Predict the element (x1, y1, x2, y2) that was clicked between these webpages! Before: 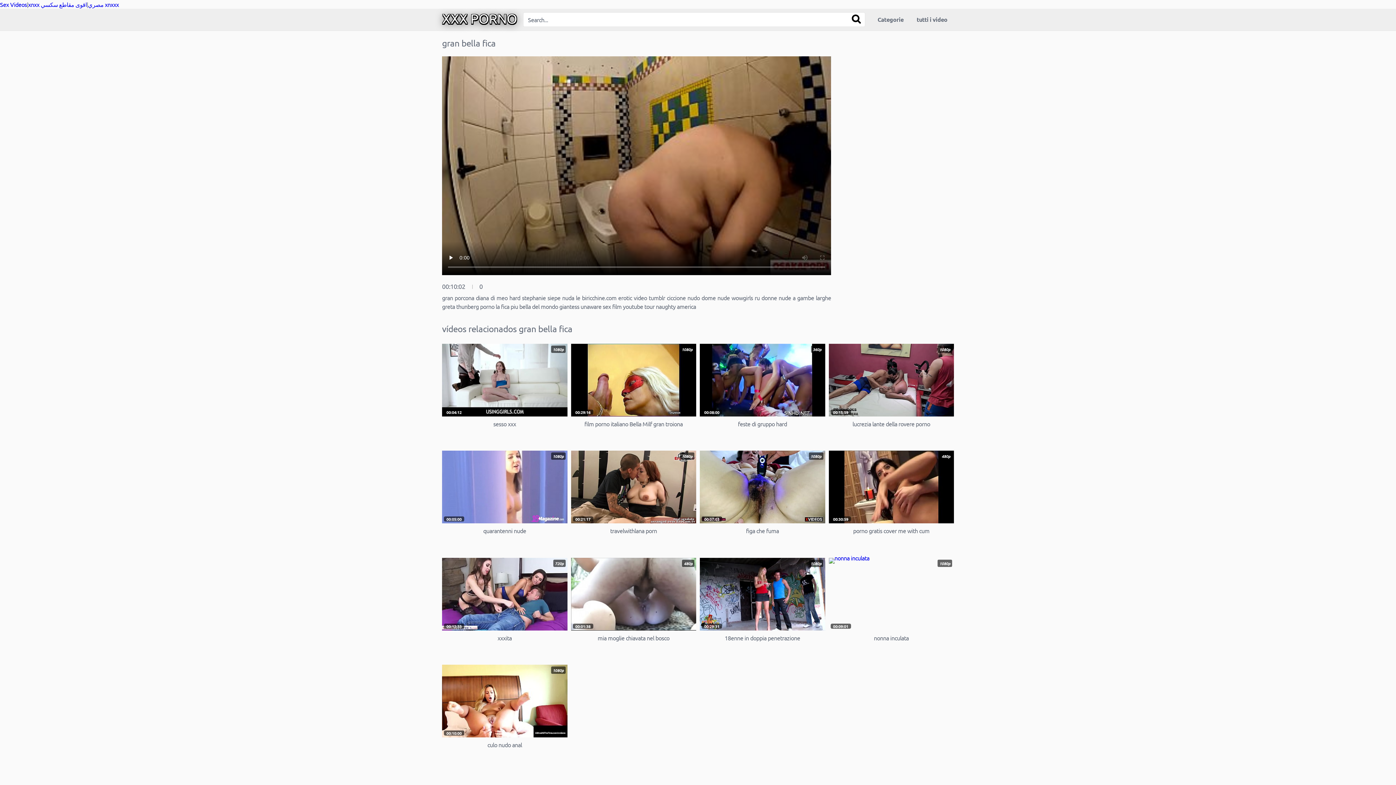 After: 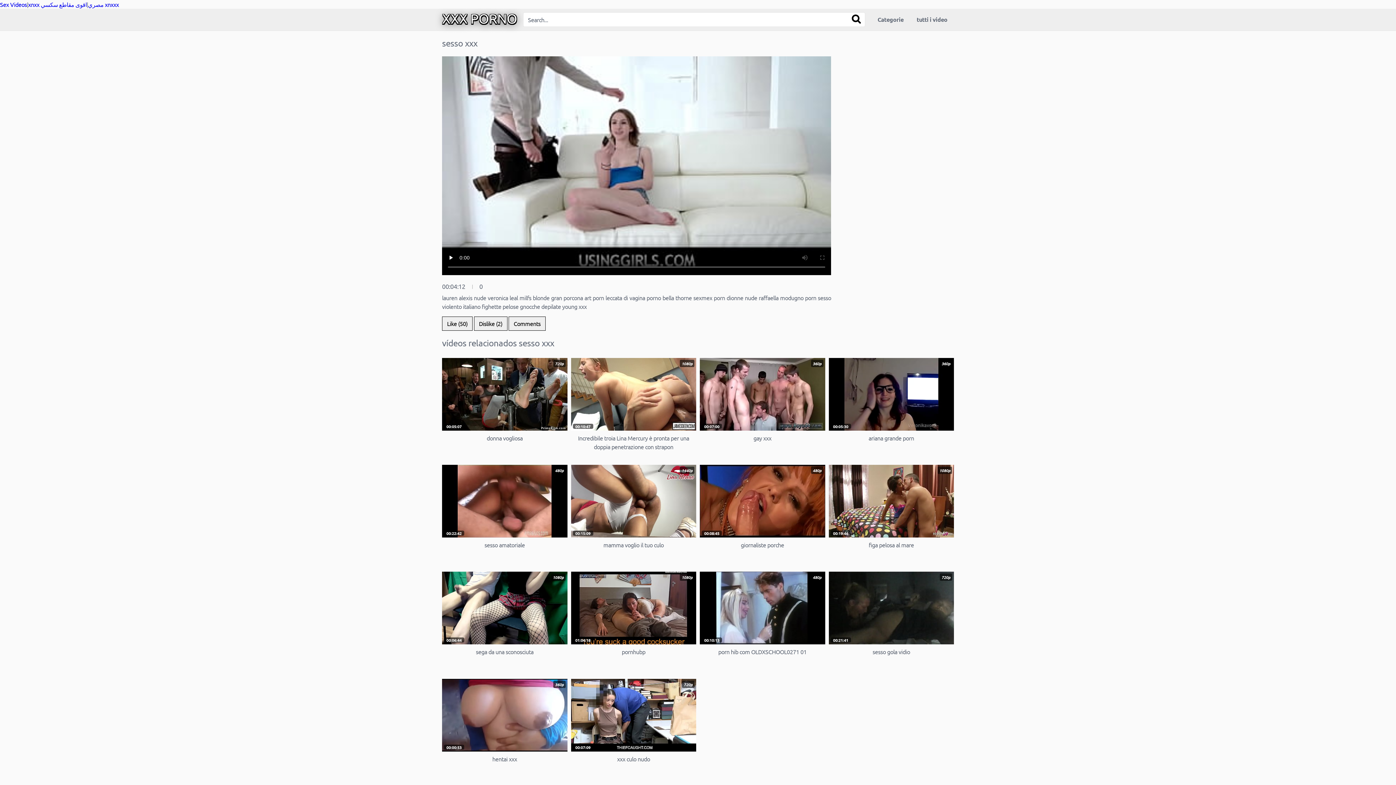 Action: label: 1080p
00:04:12
sesso xxx bbox: (442, 343, 567, 437)